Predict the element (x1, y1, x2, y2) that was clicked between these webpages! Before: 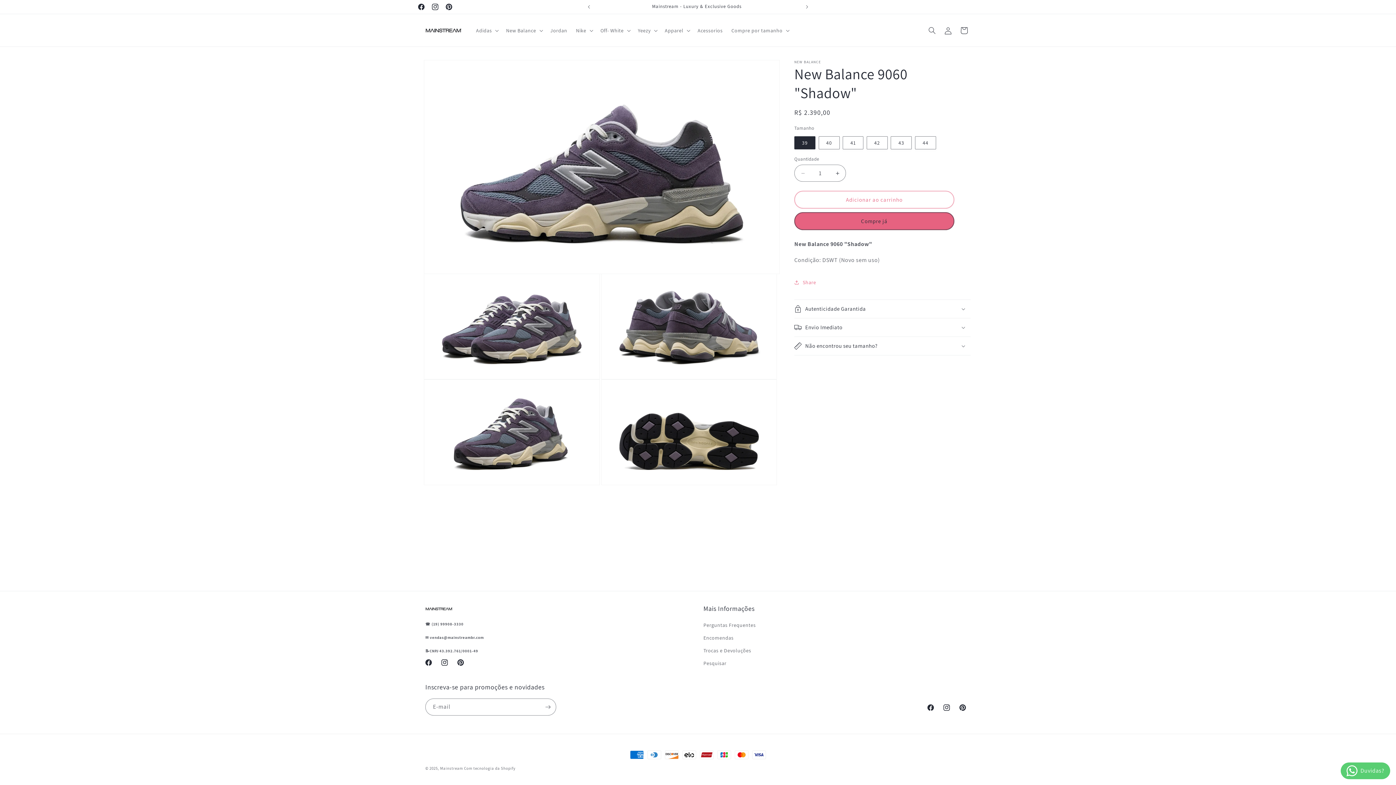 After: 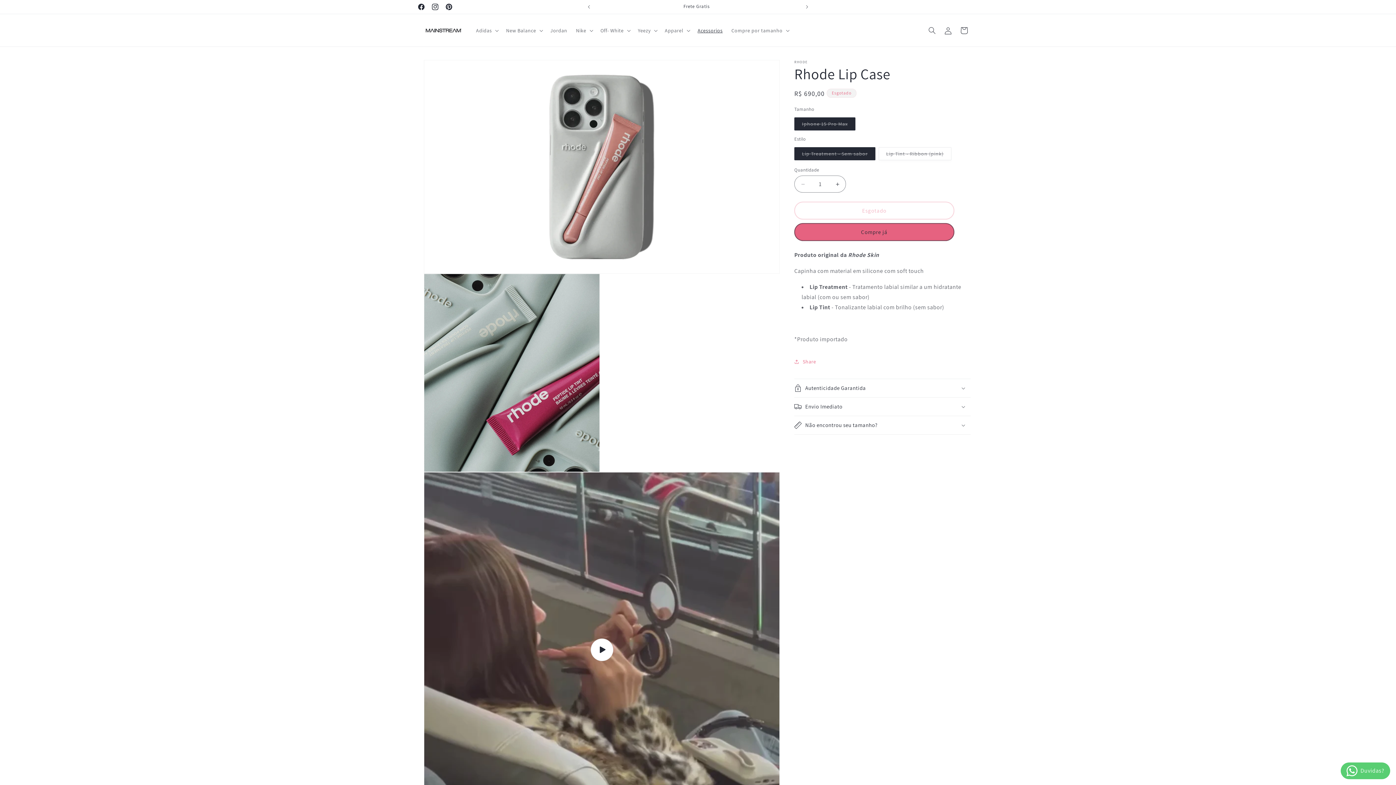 Action: bbox: (693, 22, 727, 38) label: Acessorios